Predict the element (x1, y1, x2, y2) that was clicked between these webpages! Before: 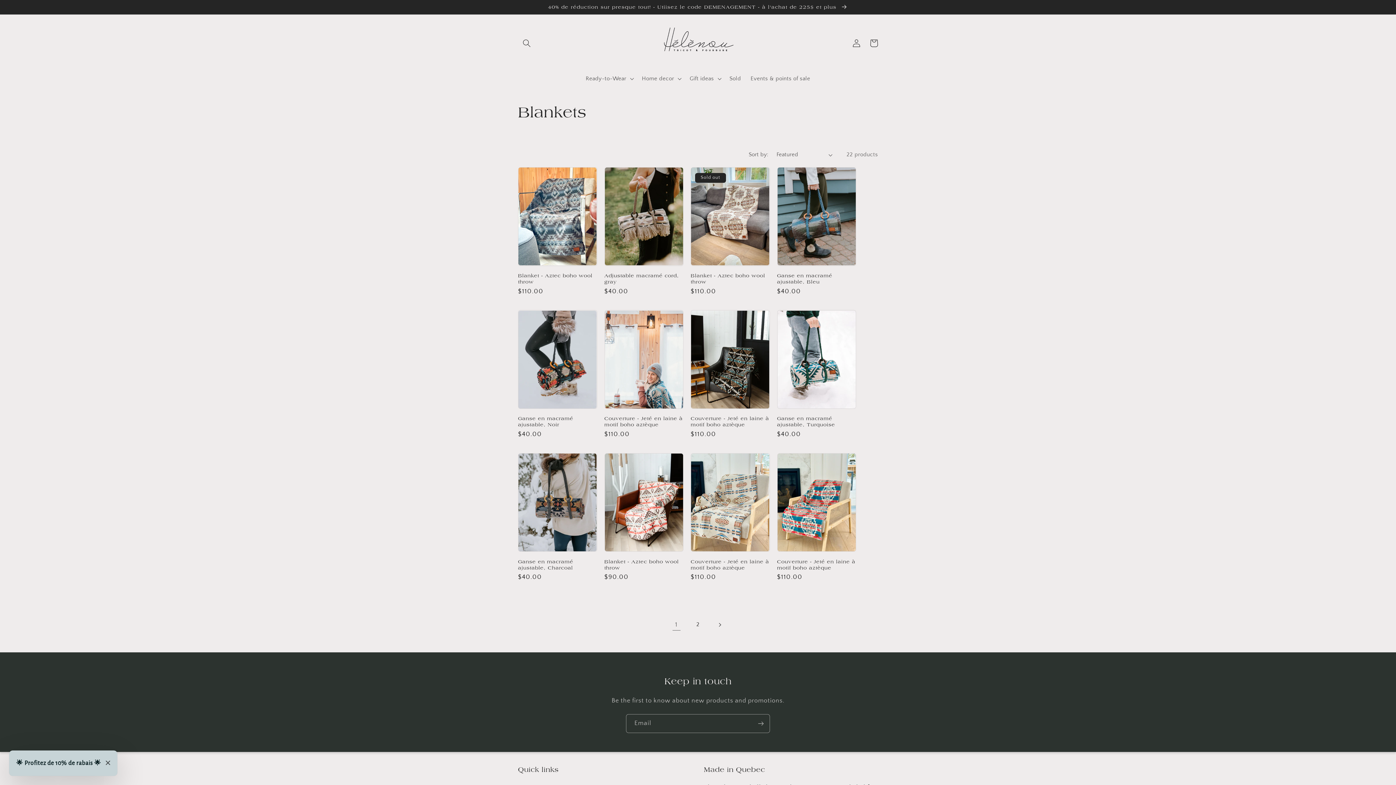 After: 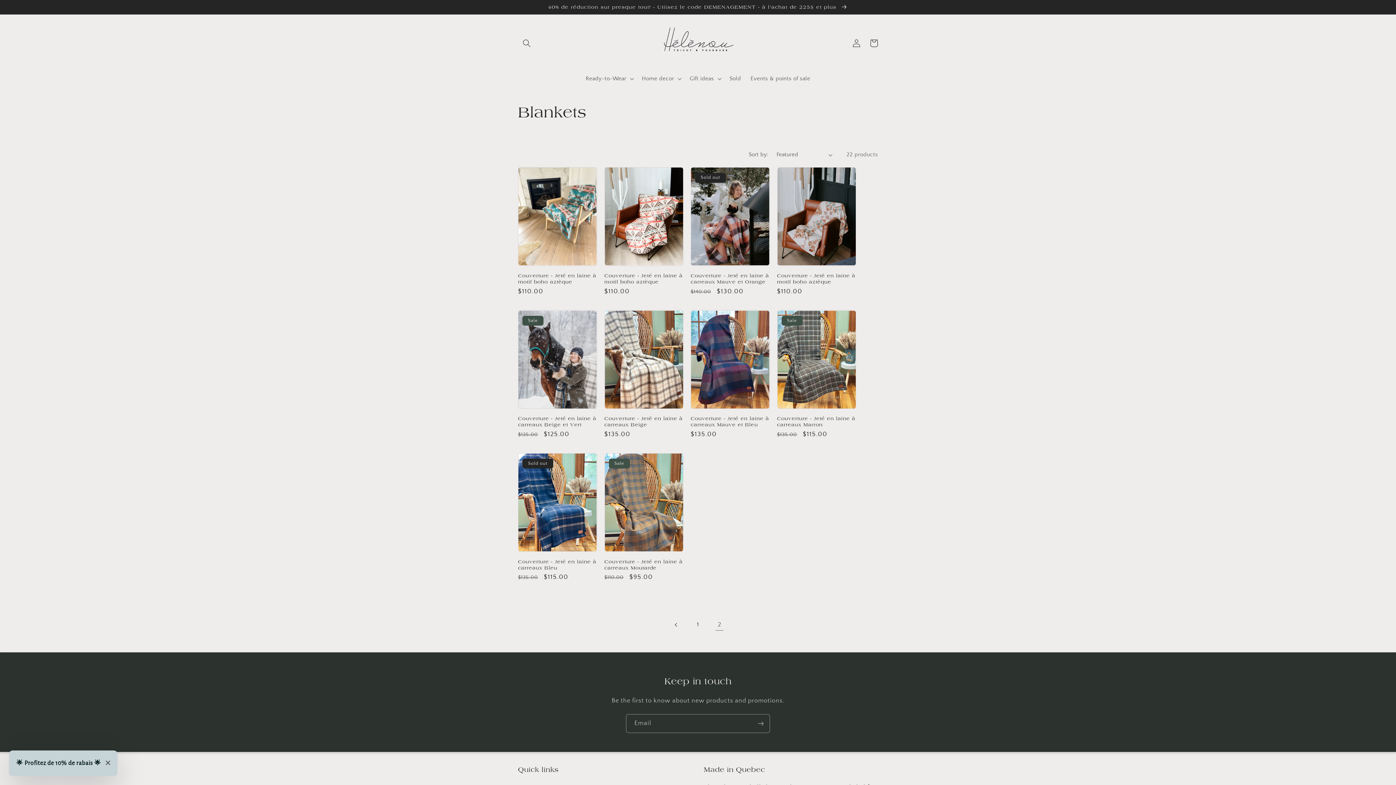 Action: label: Next page bbox: (710, 616, 728, 633)